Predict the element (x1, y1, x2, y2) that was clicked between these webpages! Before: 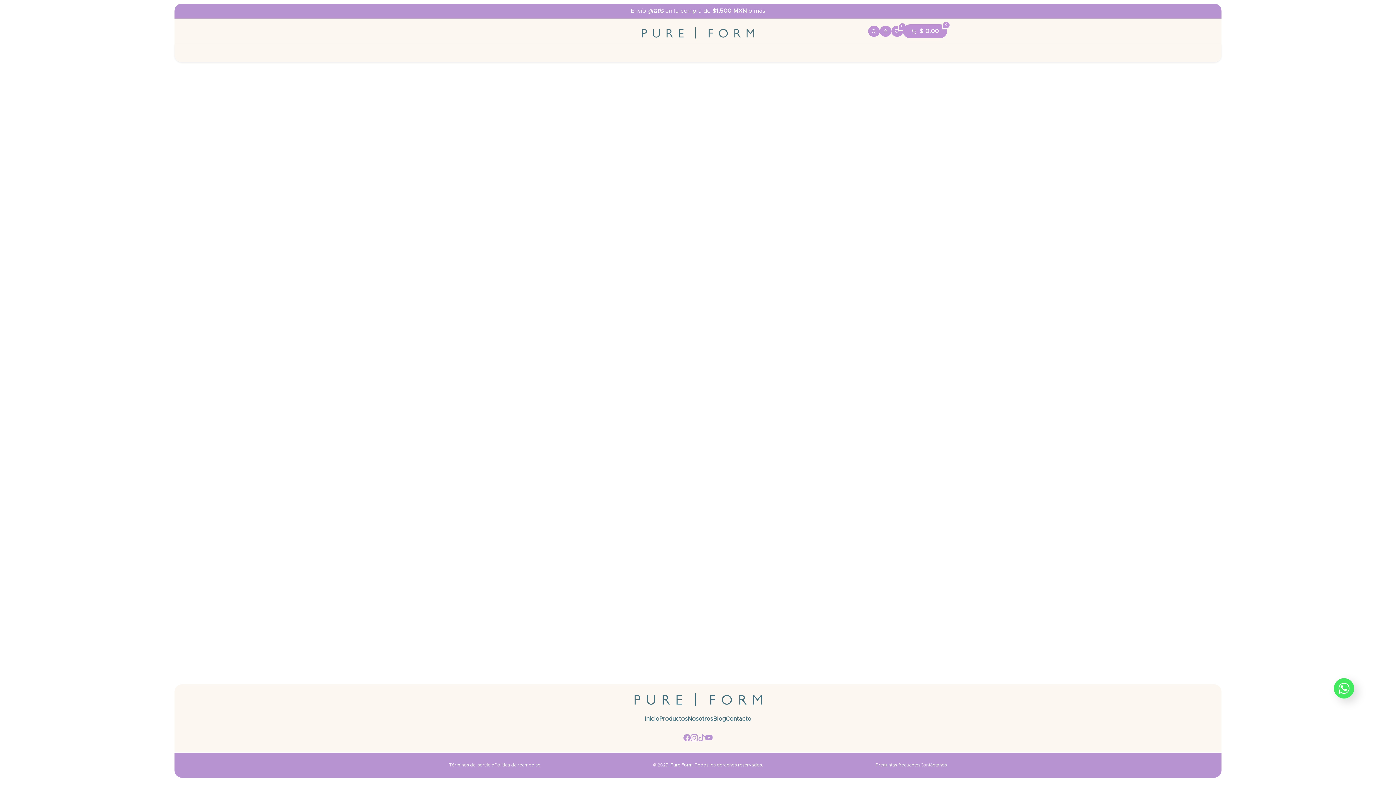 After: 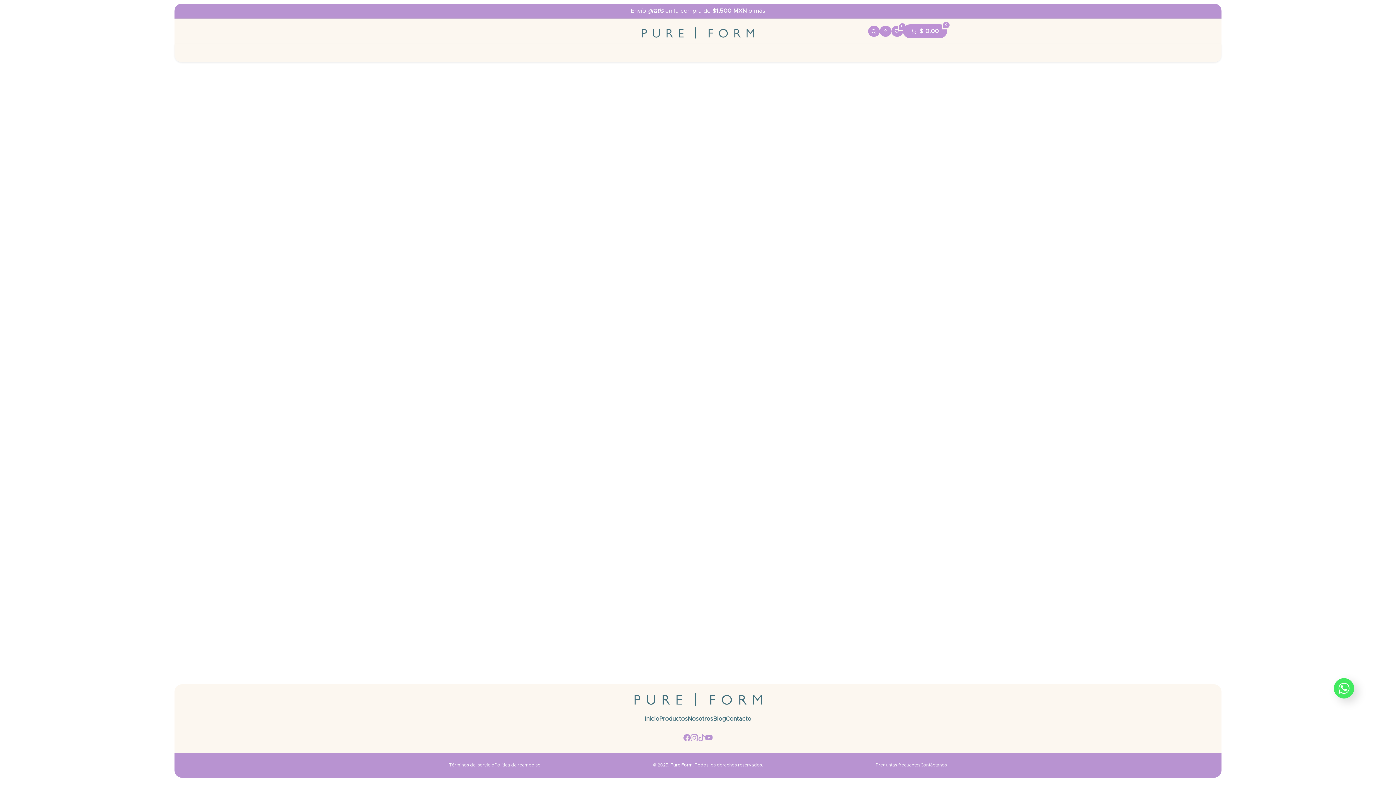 Action: bbox: (698, 734, 705, 742)